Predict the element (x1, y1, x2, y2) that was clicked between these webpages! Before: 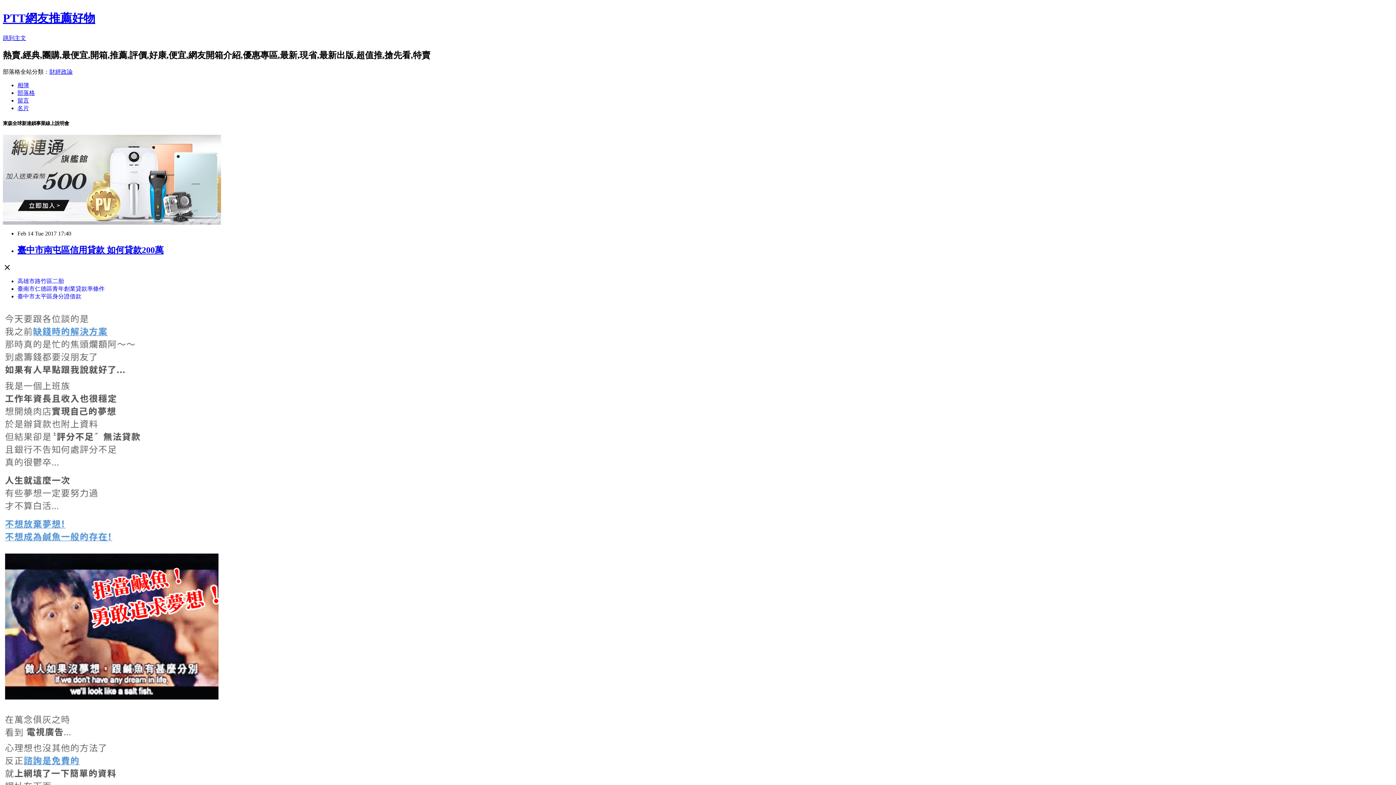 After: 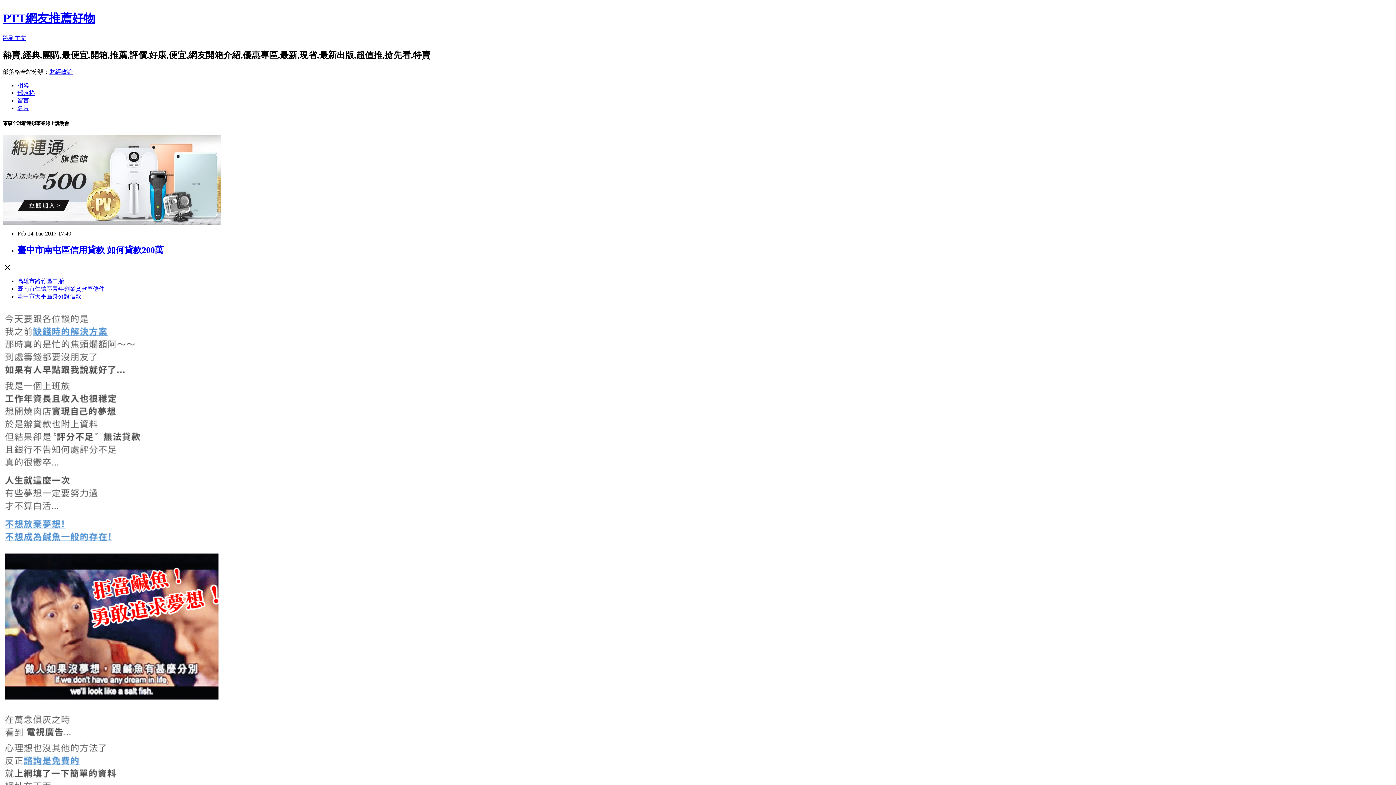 Action: bbox: (49, 68, 72, 74) label: 財經政論